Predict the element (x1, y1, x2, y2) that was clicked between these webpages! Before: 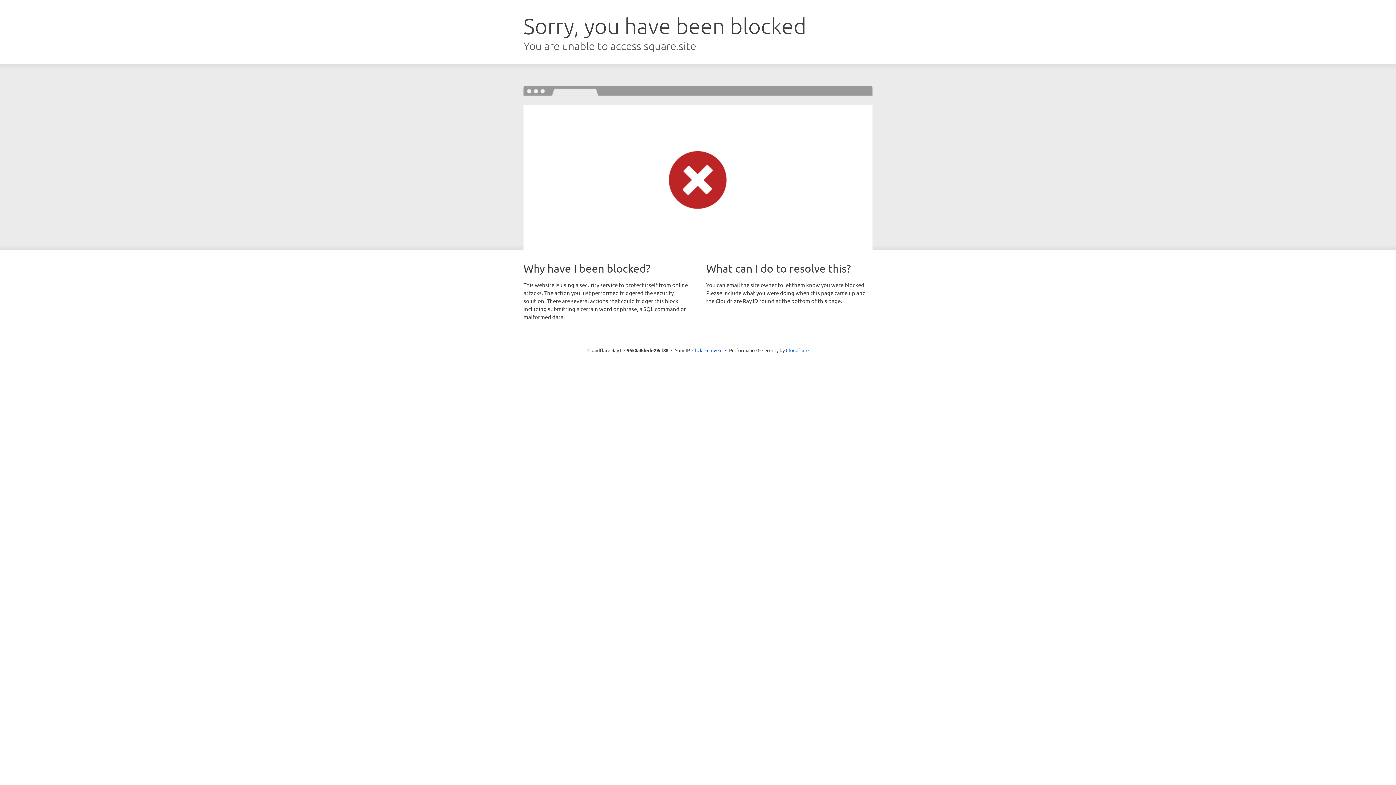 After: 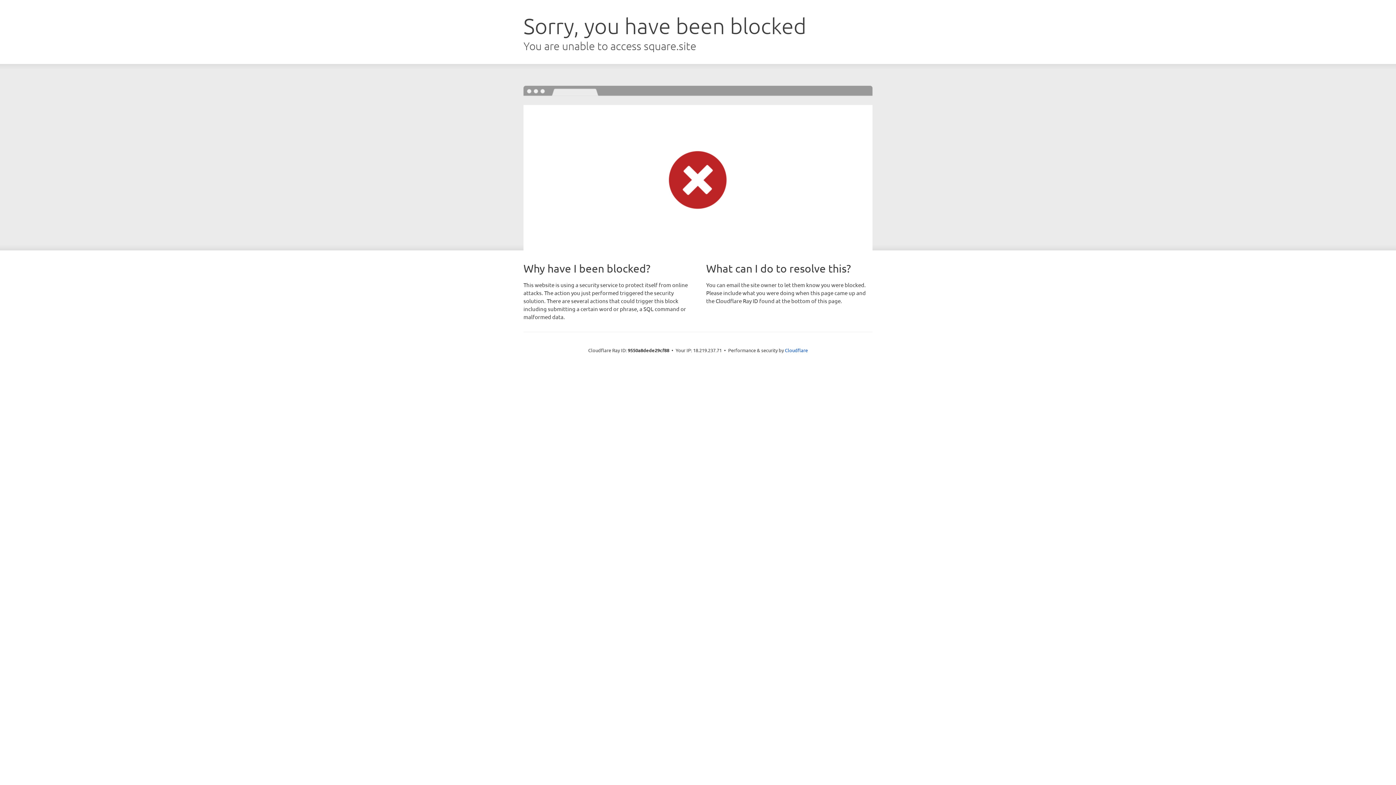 Action: label: Click to reveal bbox: (692, 346, 722, 353)